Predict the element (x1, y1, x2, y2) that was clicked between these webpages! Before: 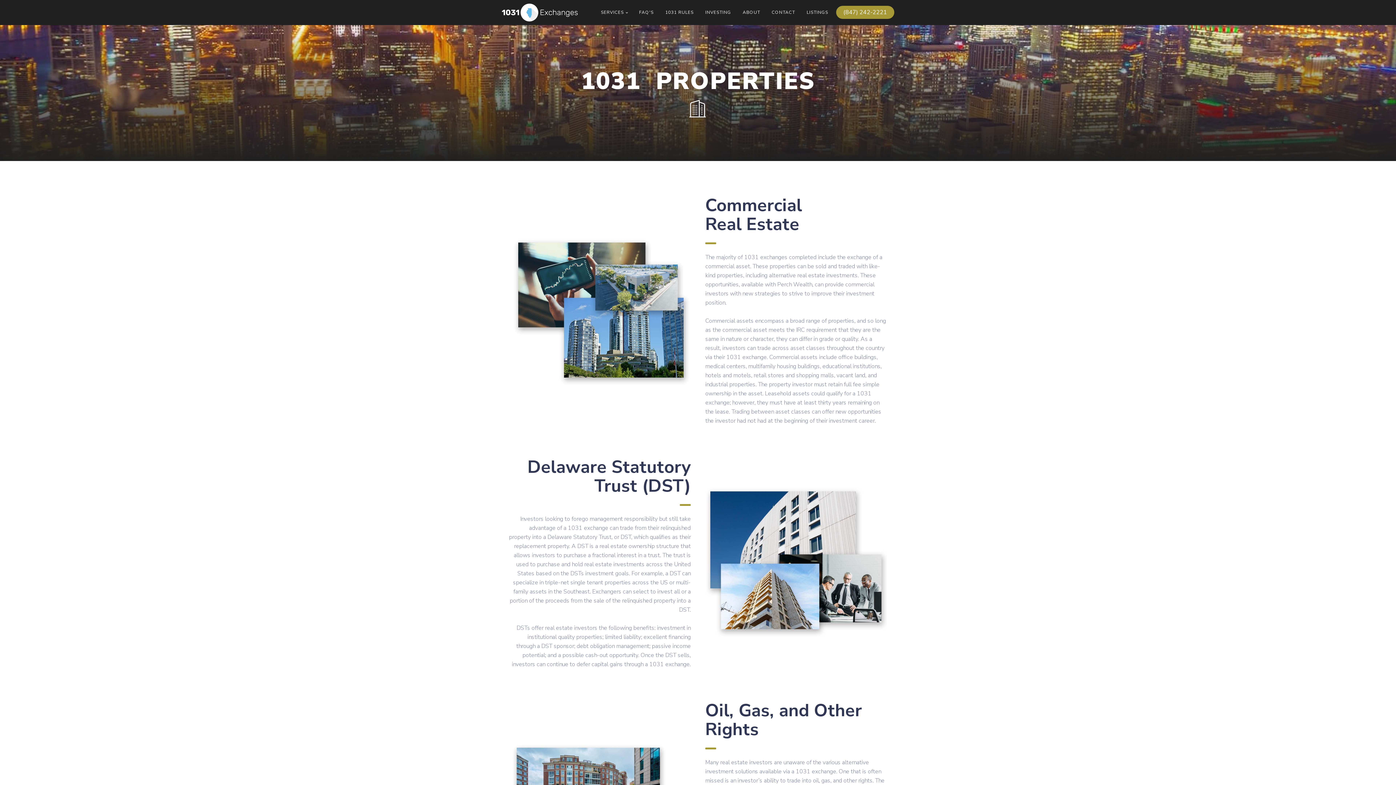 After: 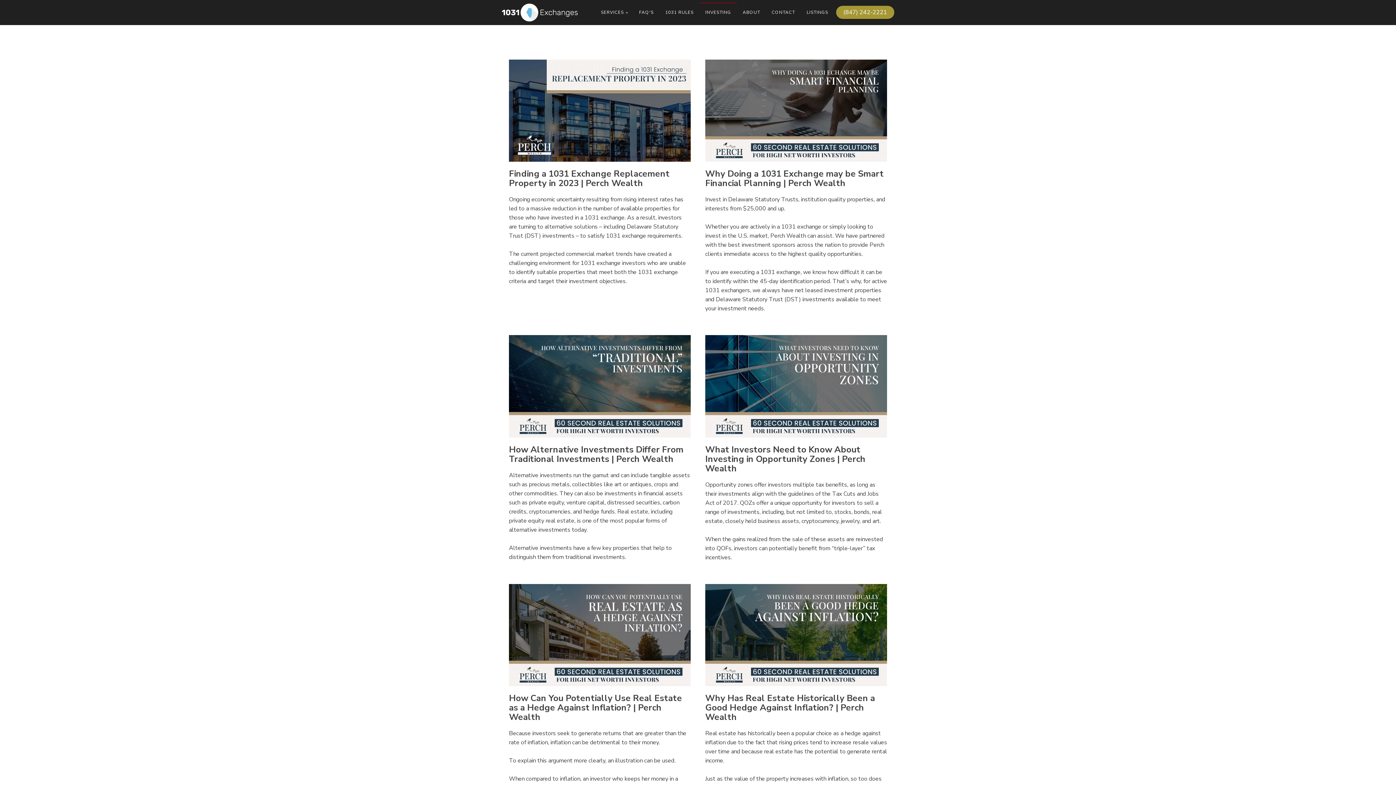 Action: label: INVESTING bbox: (699, 2, 737, 22)